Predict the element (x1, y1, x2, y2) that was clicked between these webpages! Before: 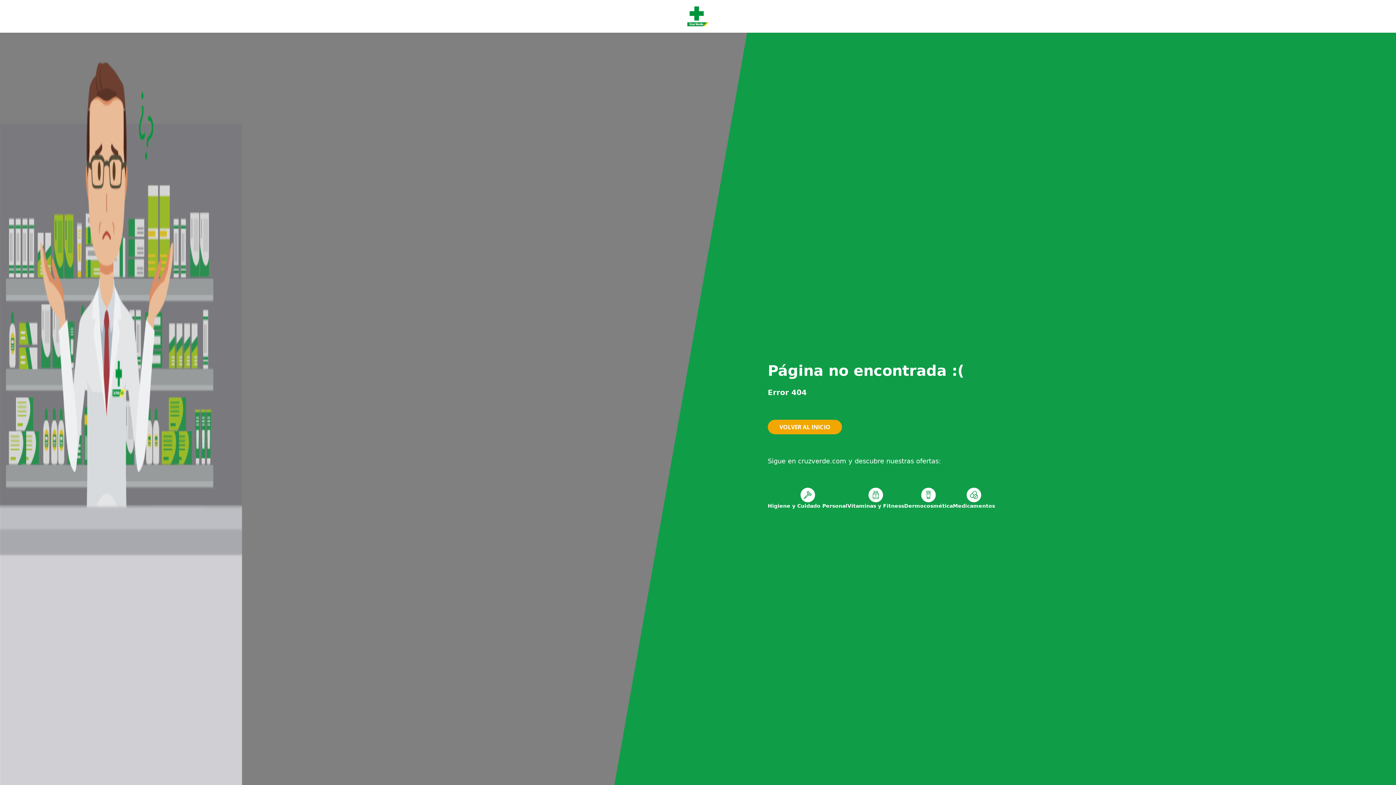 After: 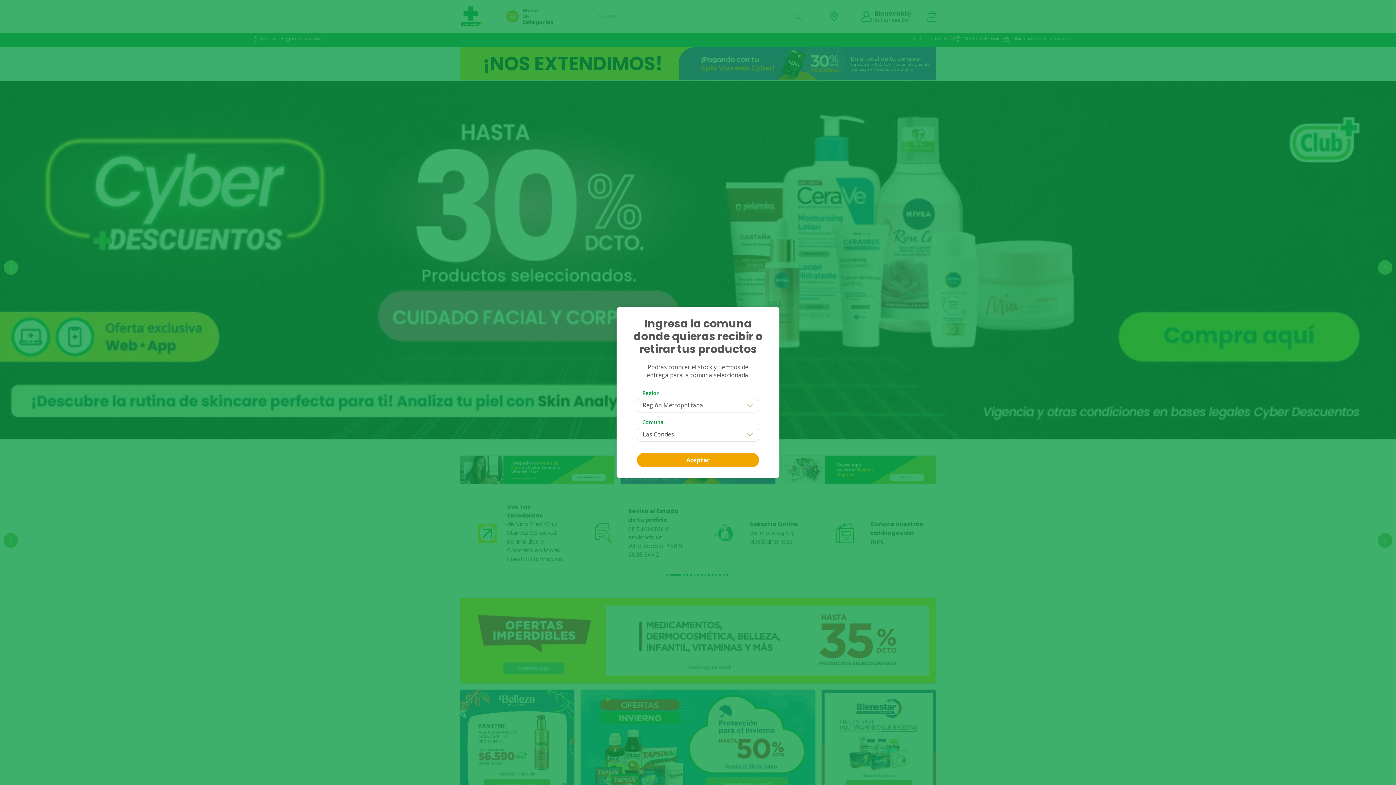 Action: bbox: (768, 420, 842, 434) label: VOLVER AL INICIO